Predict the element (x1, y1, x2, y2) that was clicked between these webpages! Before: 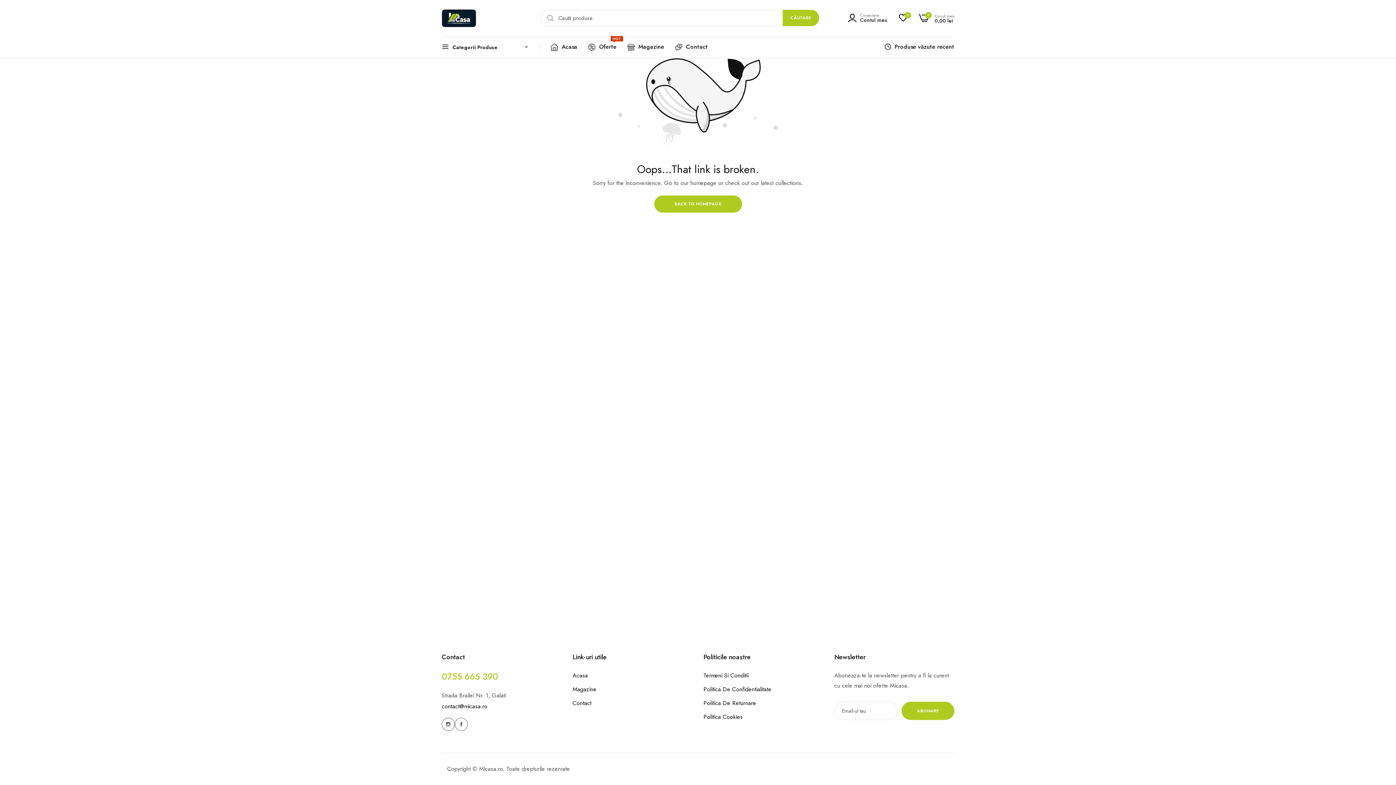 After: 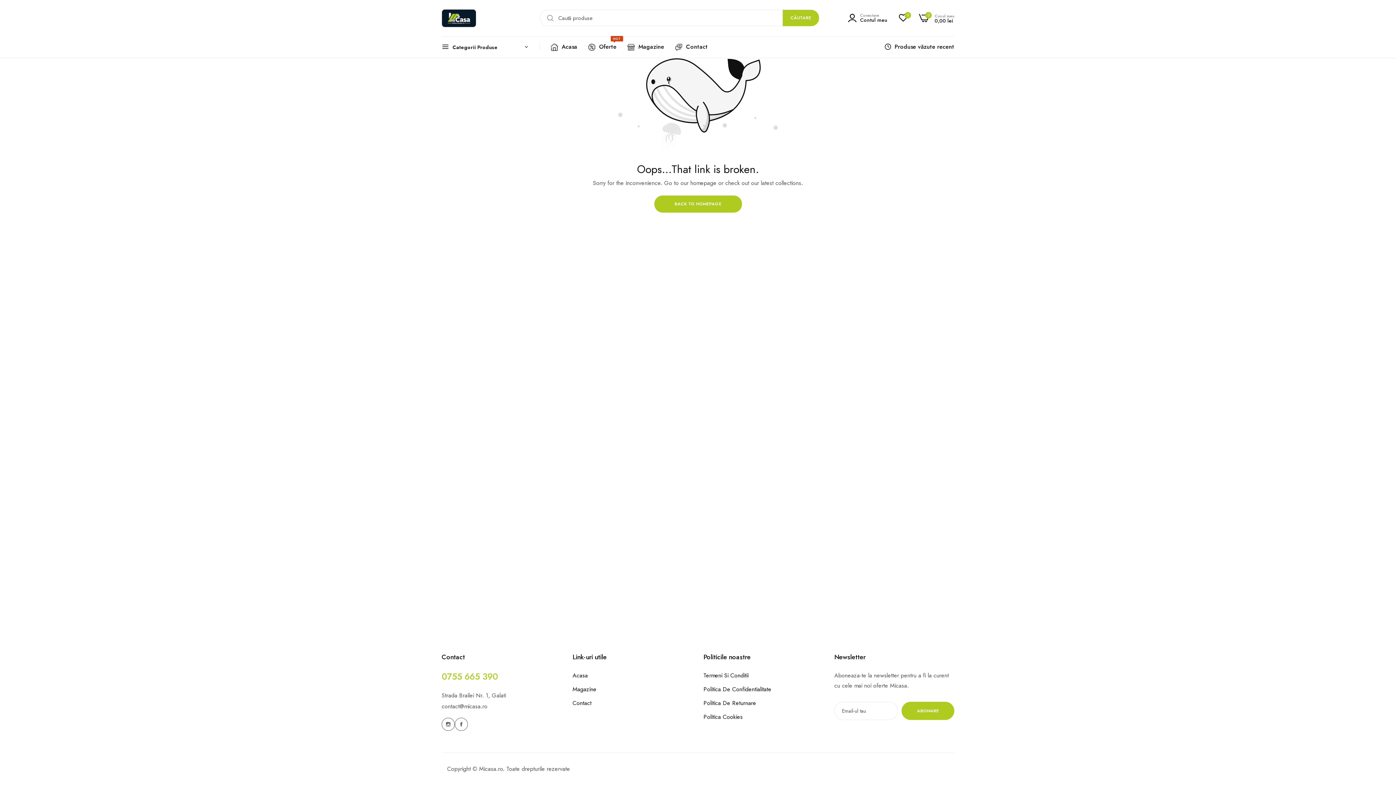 Action: bbox: (441, 702, 487, 710) label: contact@micasa.ro